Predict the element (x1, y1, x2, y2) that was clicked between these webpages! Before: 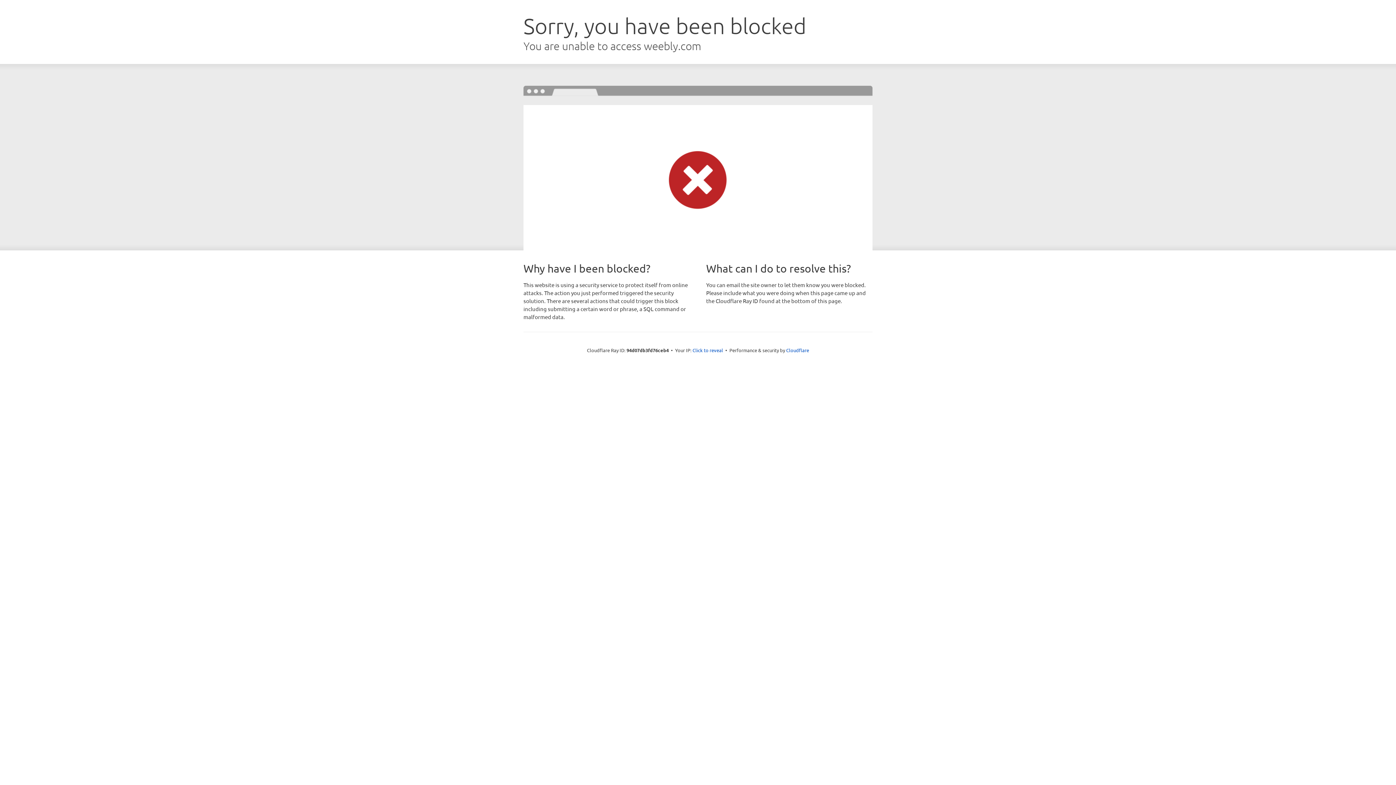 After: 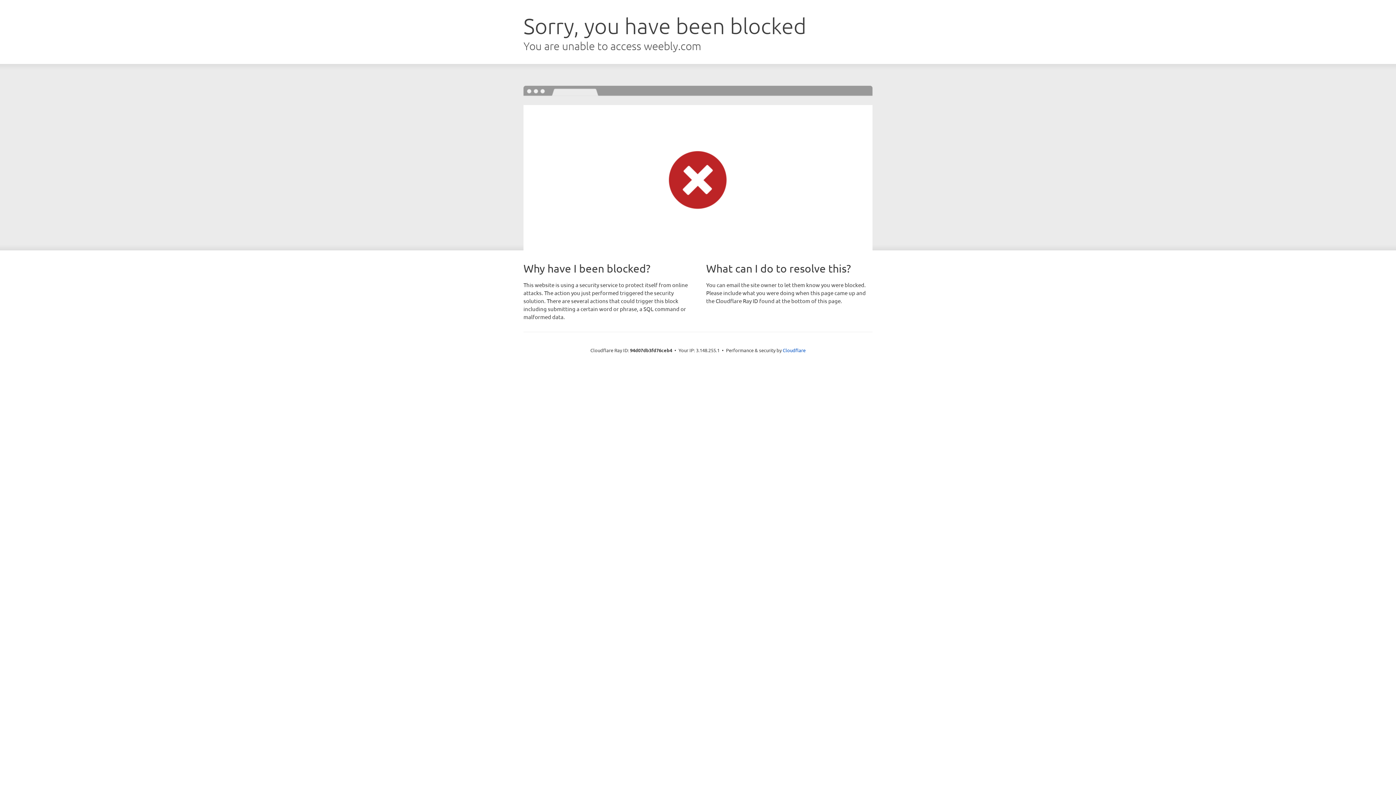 Action: label: Click to reveal bbox: (692, 346, 723, 353)